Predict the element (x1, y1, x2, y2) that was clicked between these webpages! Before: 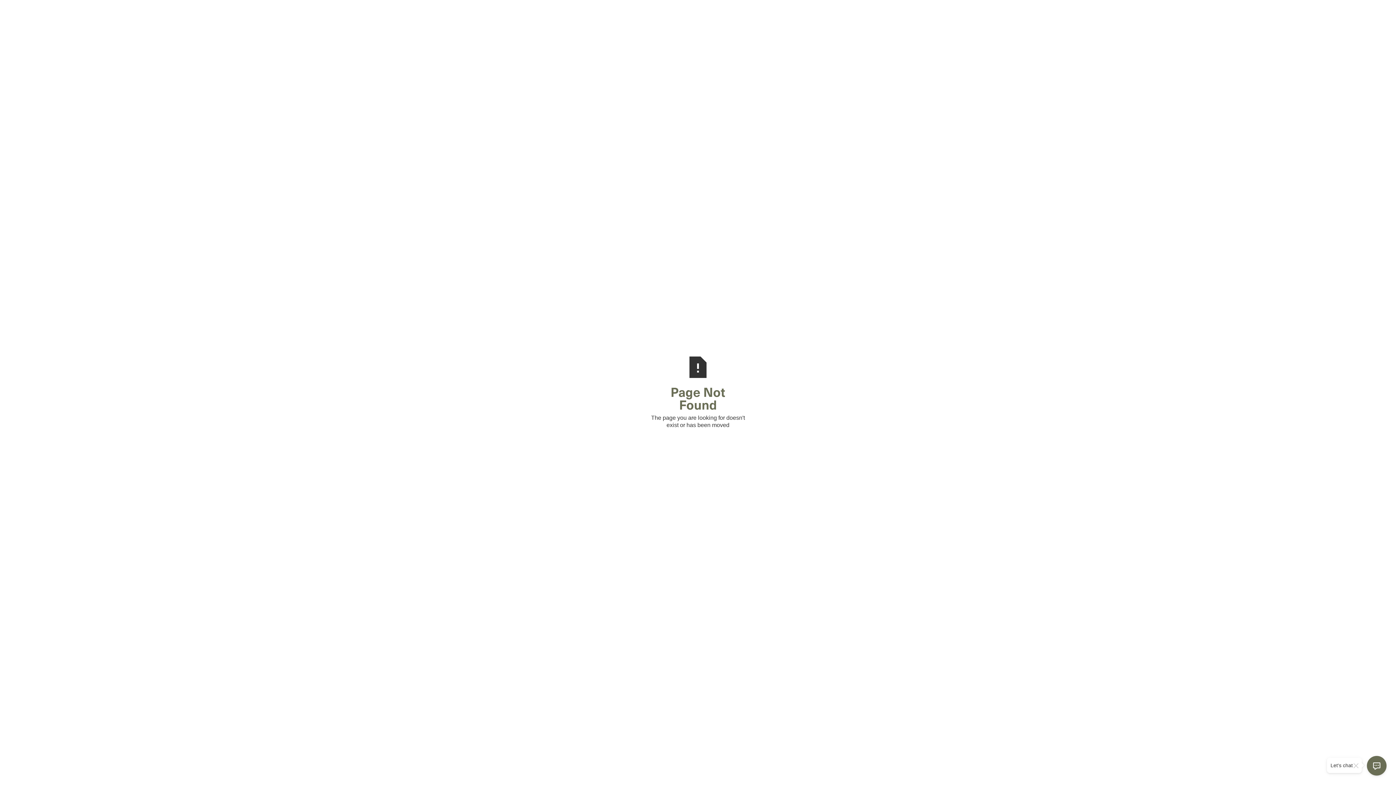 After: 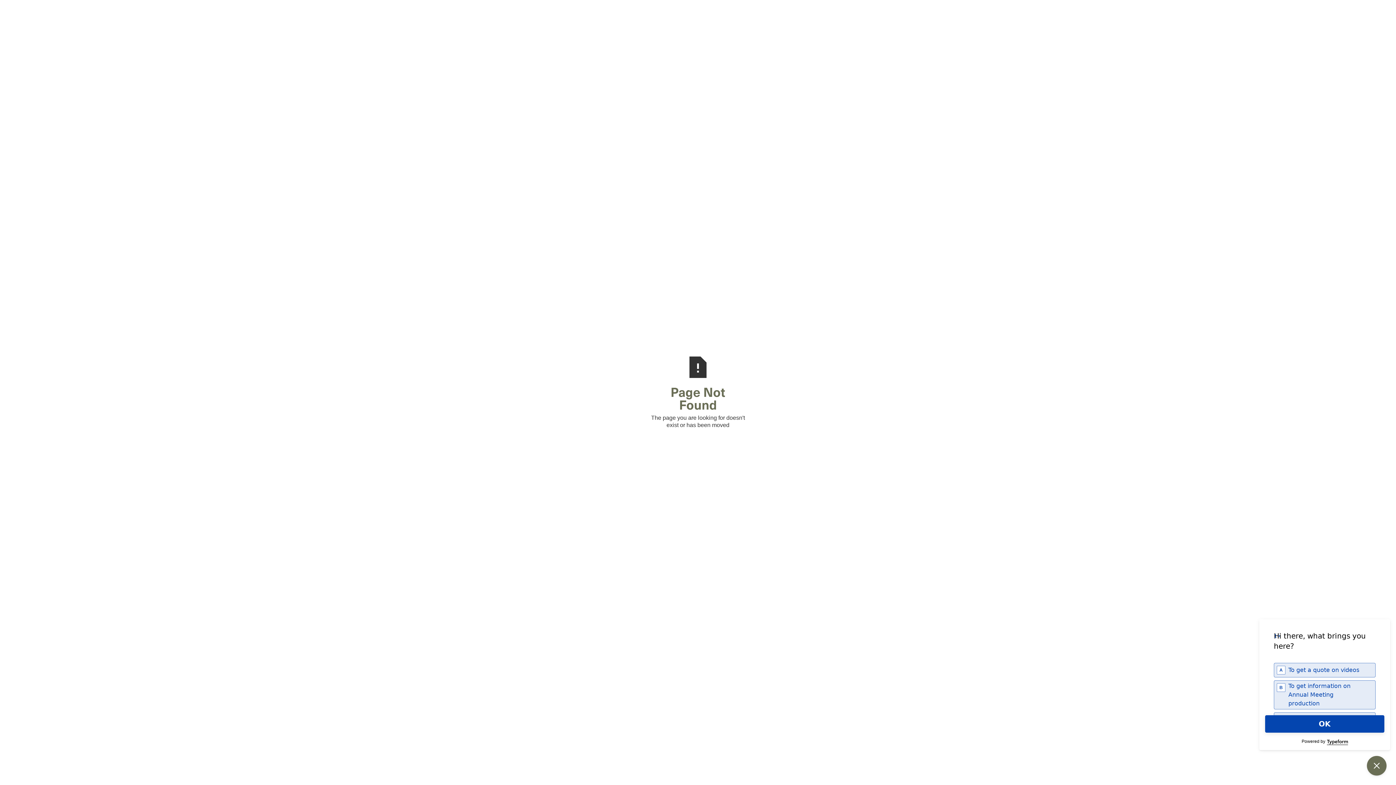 Action: bbox: (1367, 756, 1386, 776)